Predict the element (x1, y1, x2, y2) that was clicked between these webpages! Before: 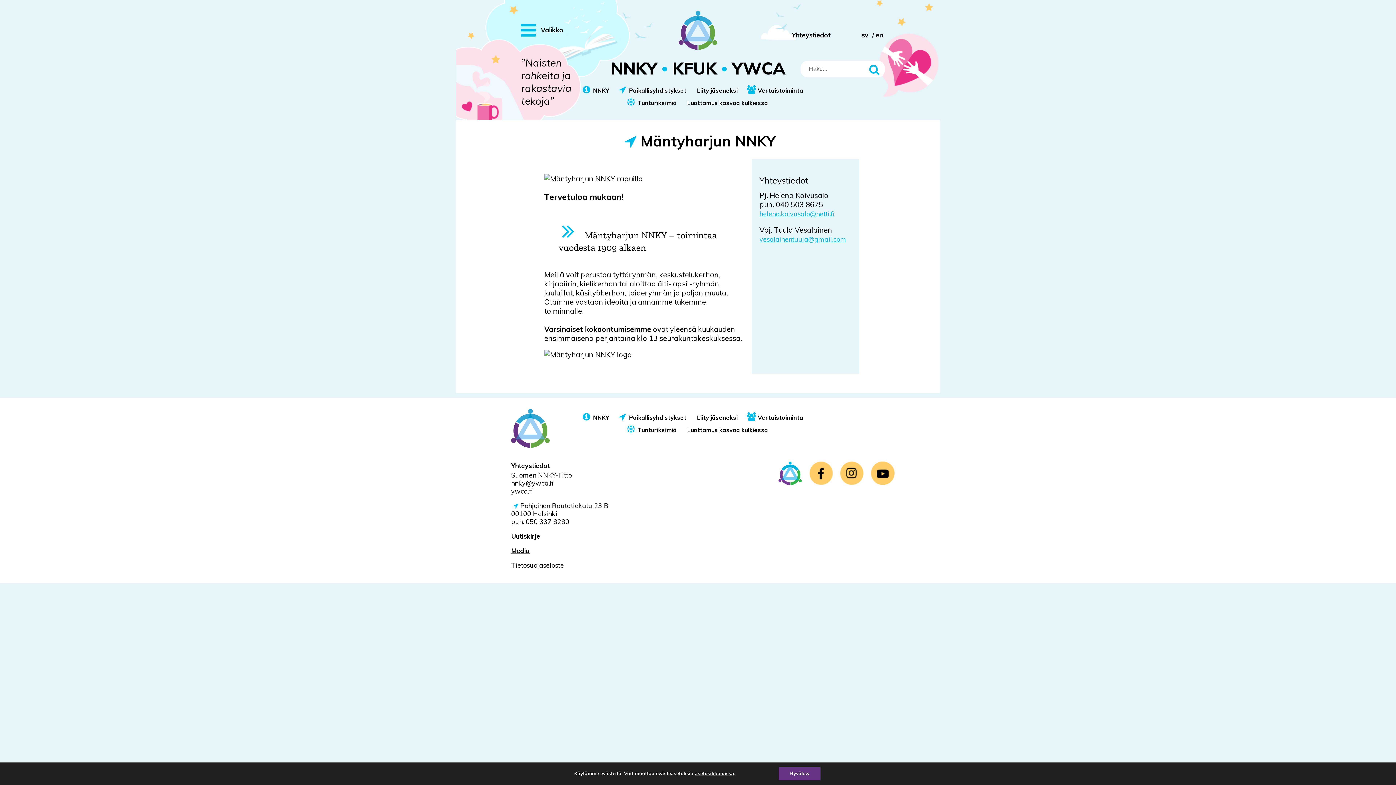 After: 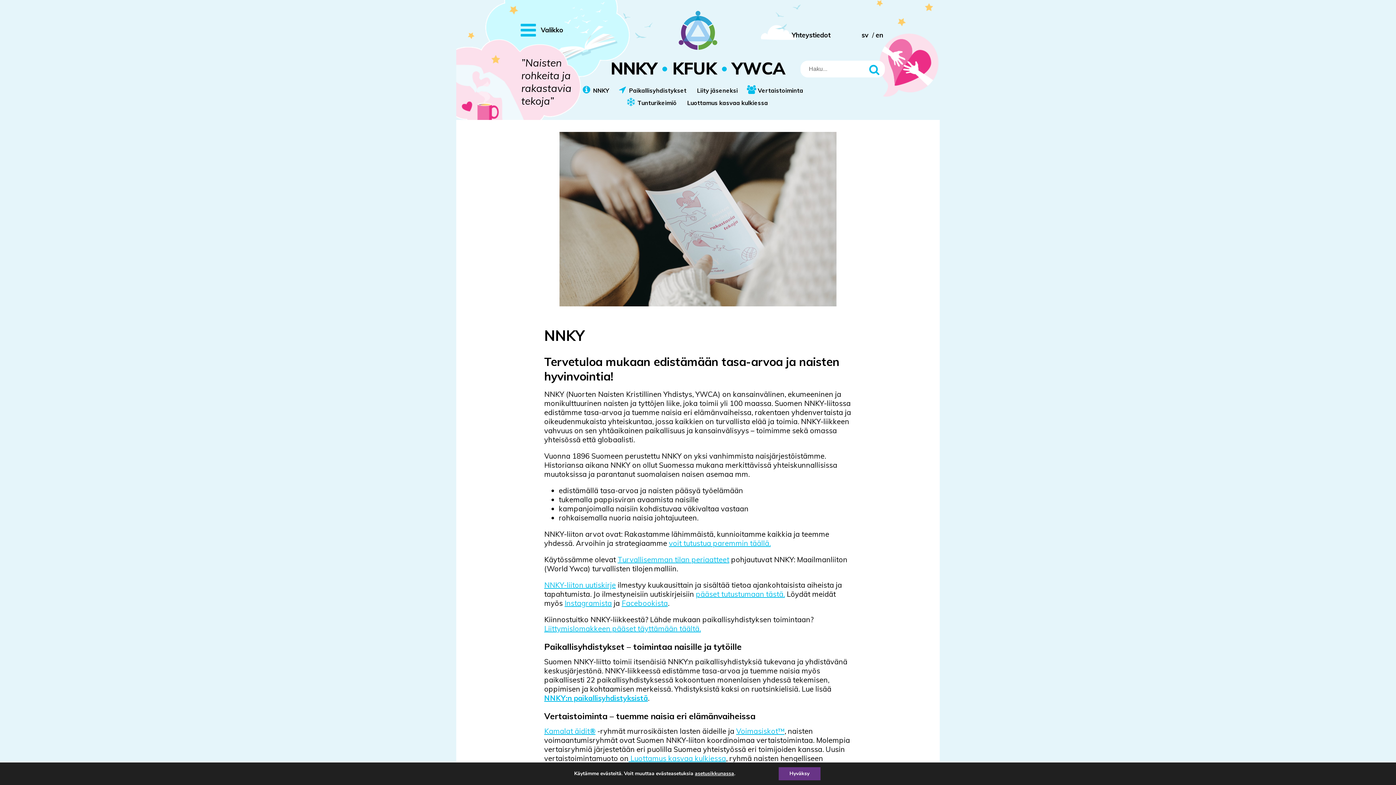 Action: bbox: (593, 414, 609, 421) label: NNKY